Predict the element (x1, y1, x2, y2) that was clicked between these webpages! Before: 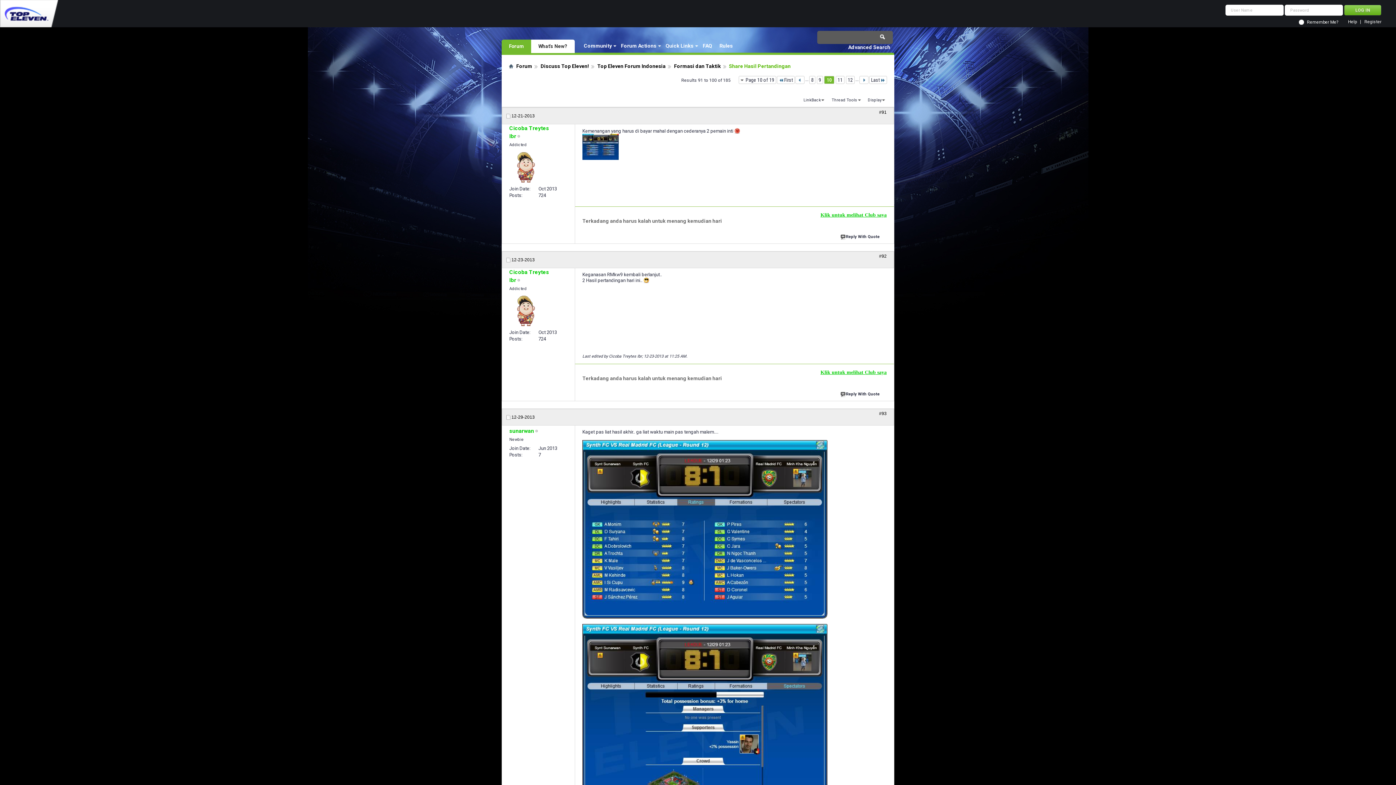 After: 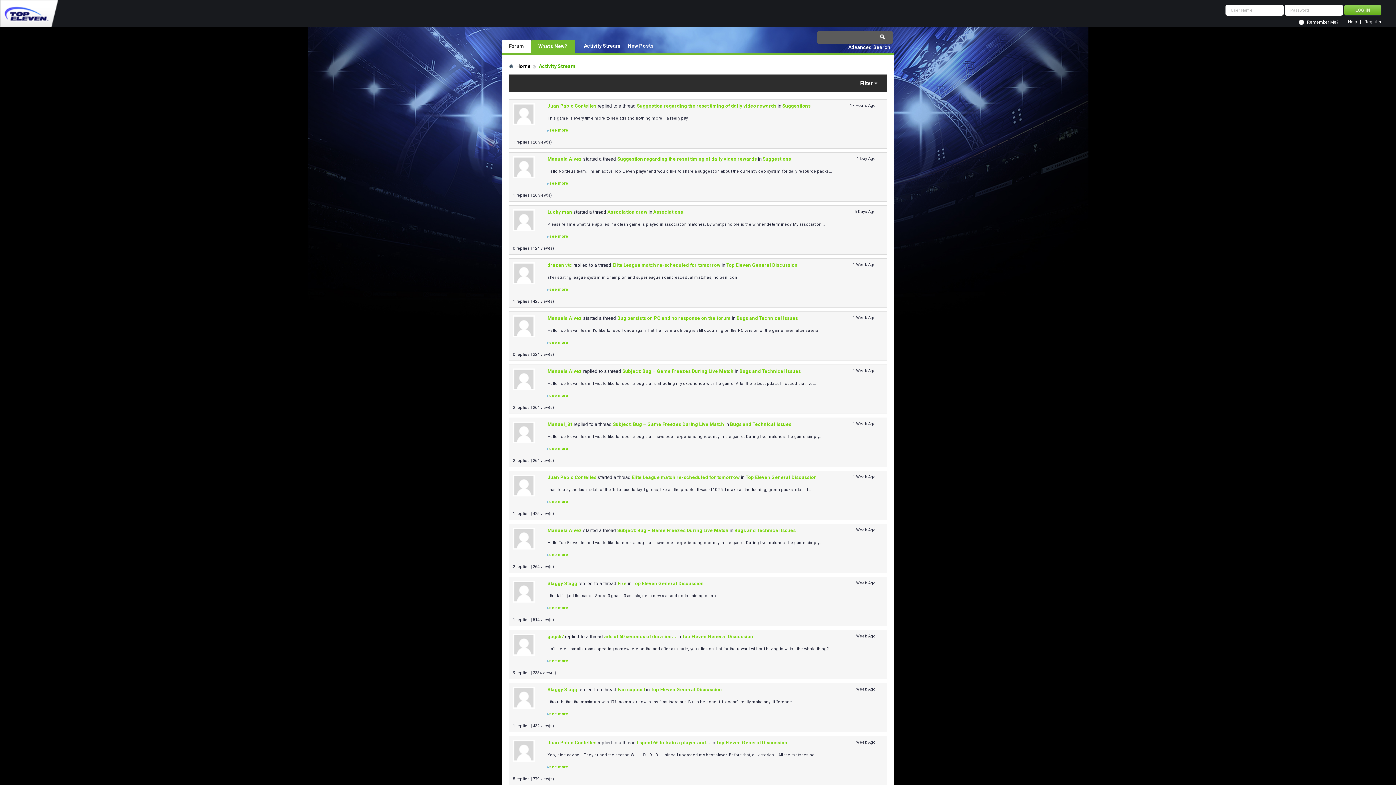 Action: bbox: (531, 39, 574, 53) label: What's New?